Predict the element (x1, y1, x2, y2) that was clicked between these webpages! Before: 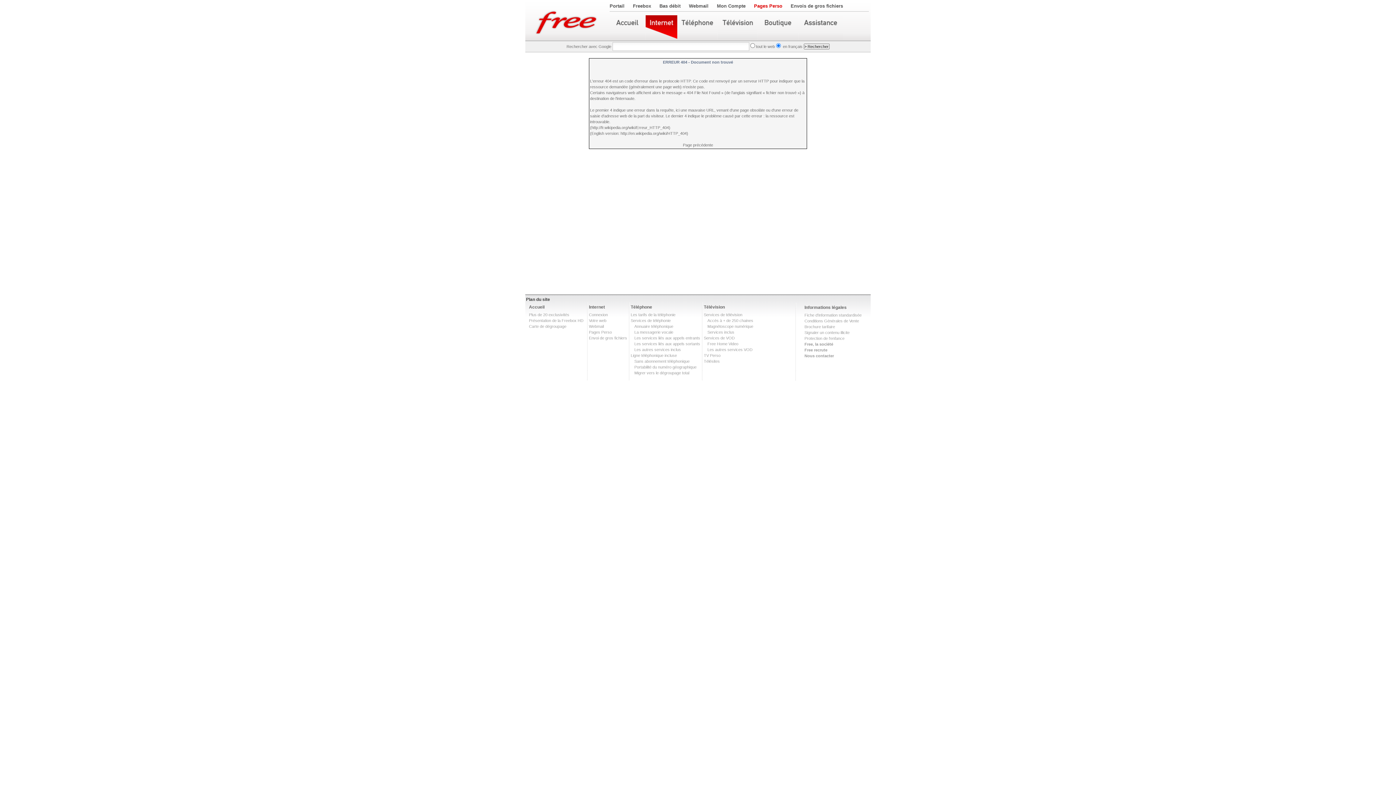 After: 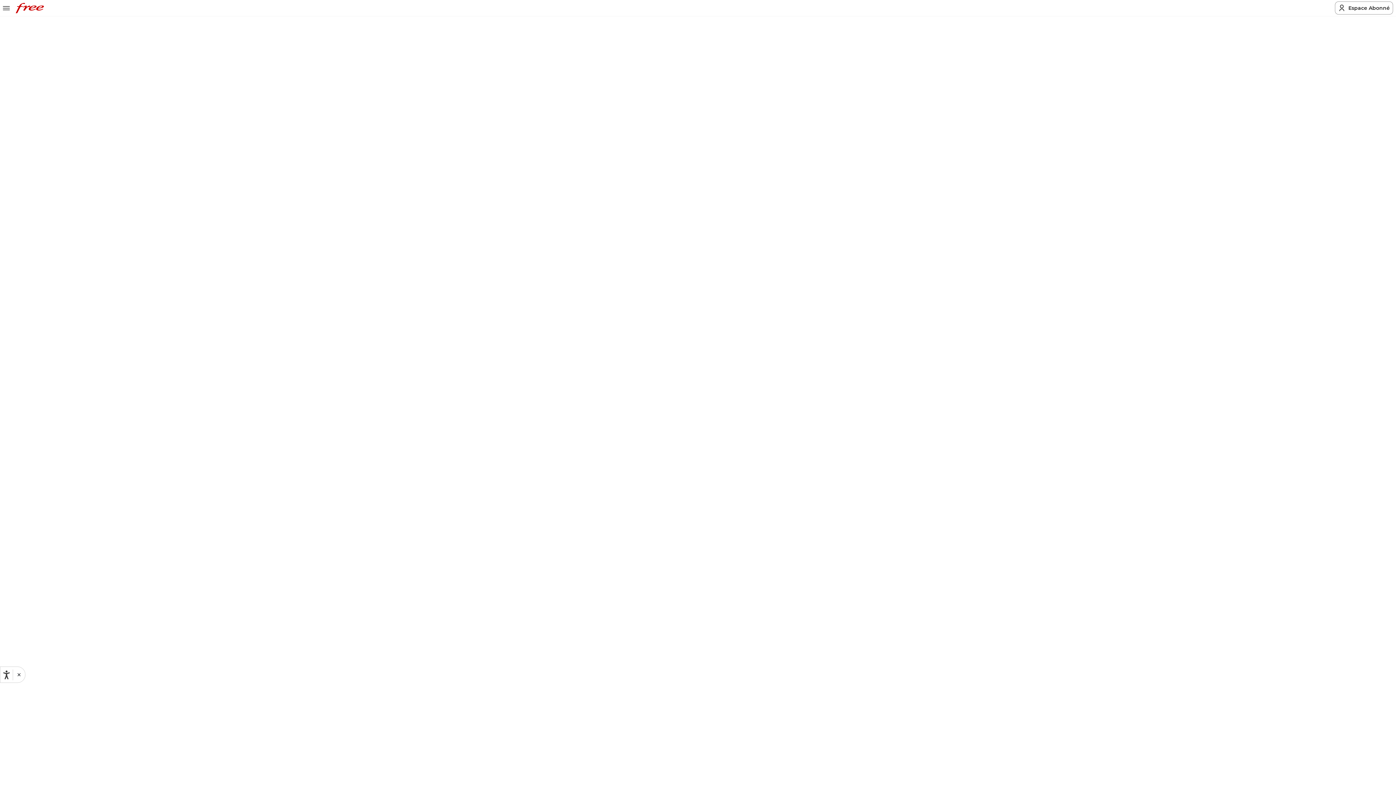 Action: bbox: (678, 15, 717, 40)